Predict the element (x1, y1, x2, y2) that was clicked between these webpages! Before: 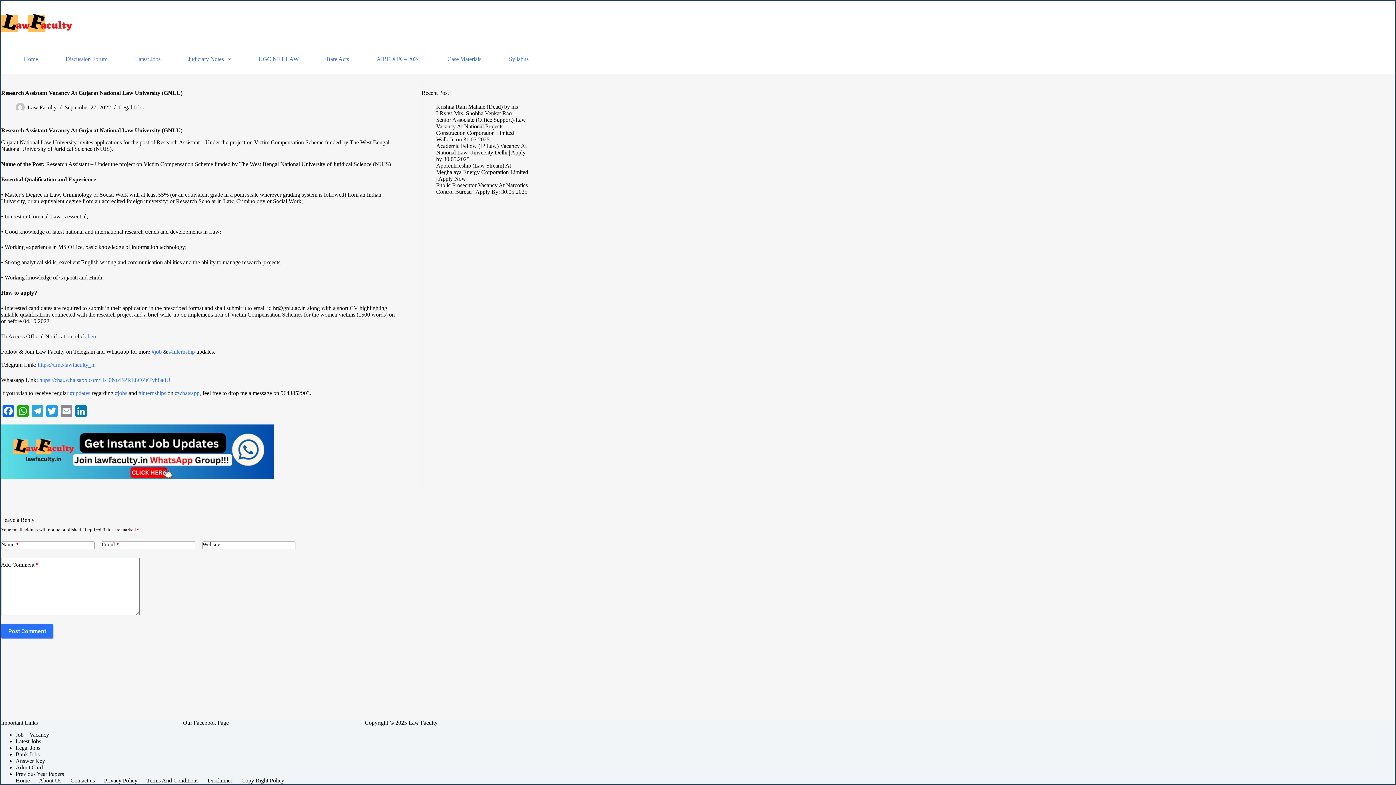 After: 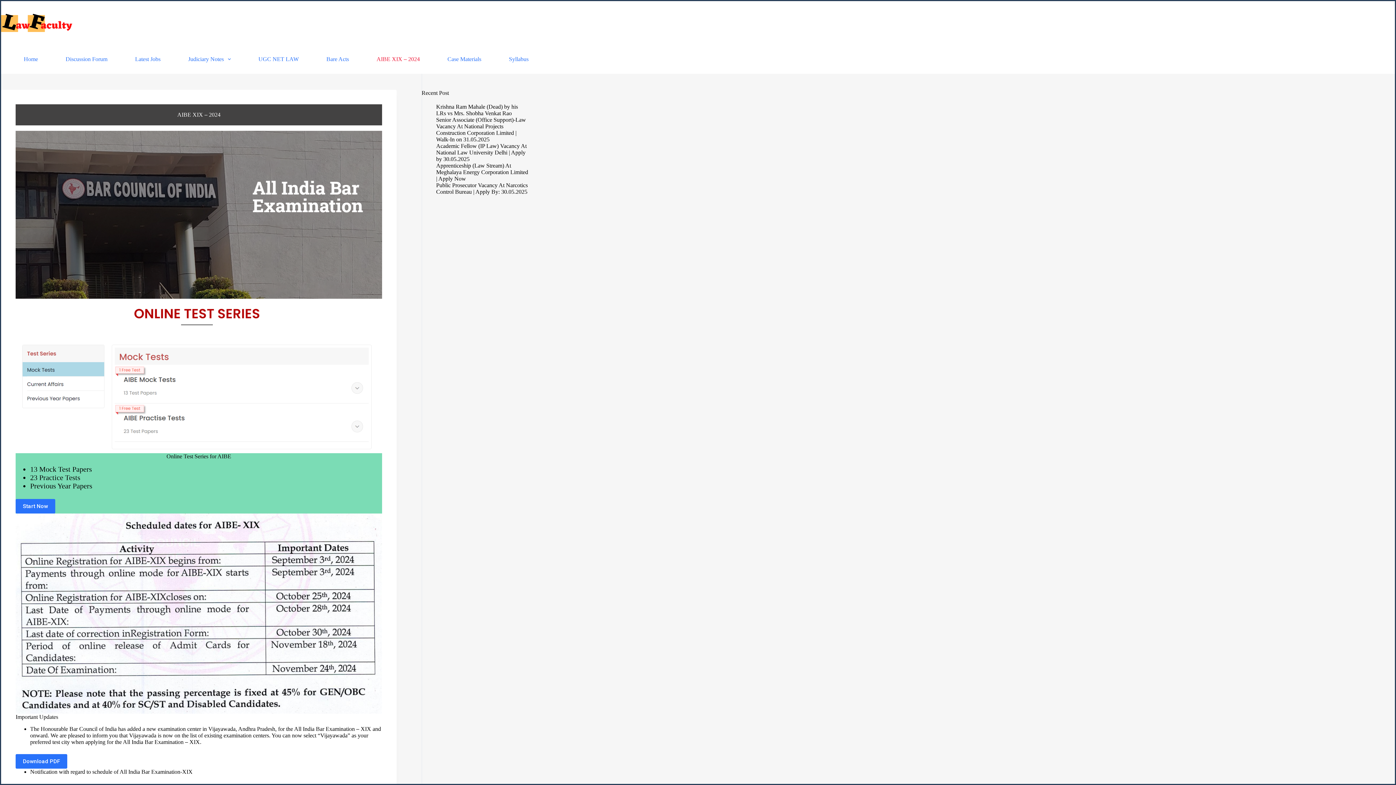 Action: label: AIBE XIX – 2024 bbox: (372, 44, 424, 73)